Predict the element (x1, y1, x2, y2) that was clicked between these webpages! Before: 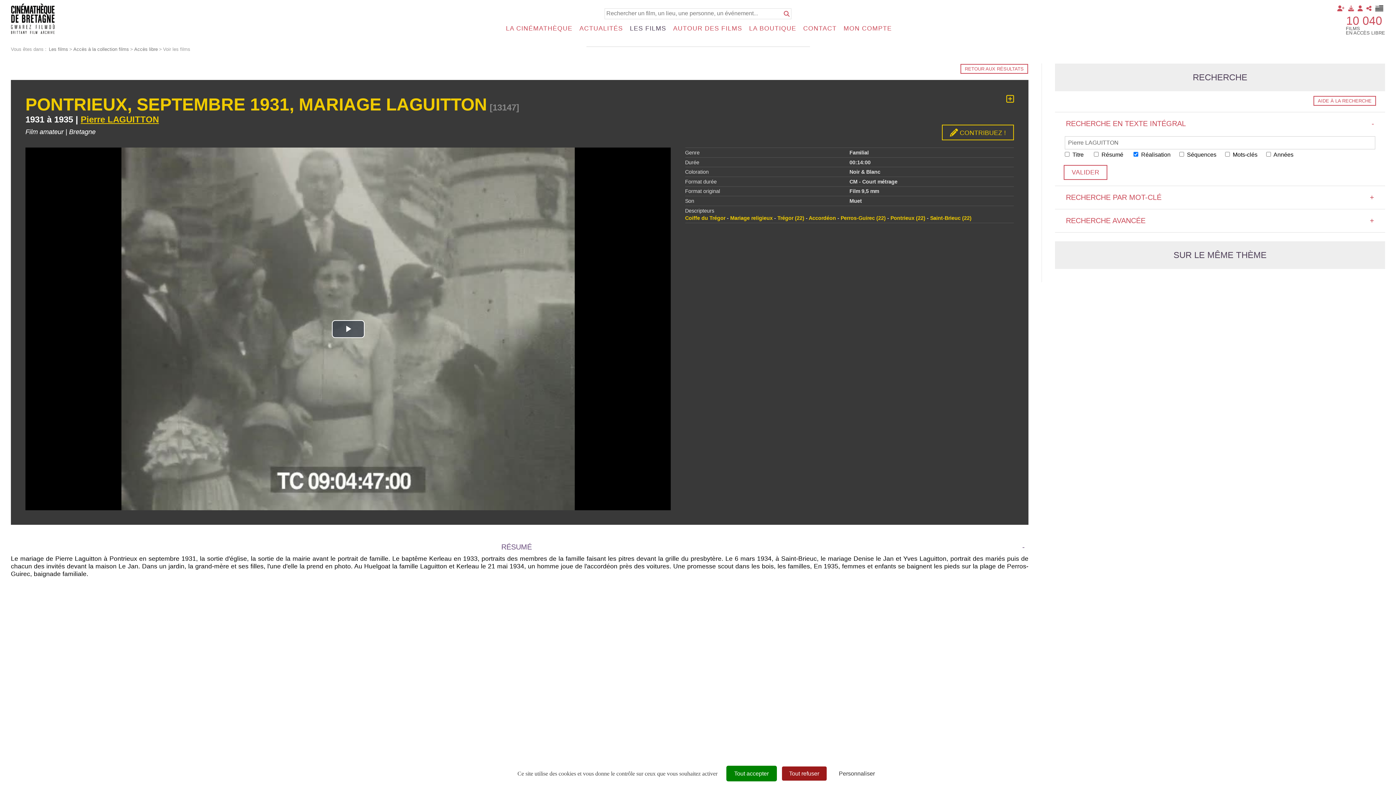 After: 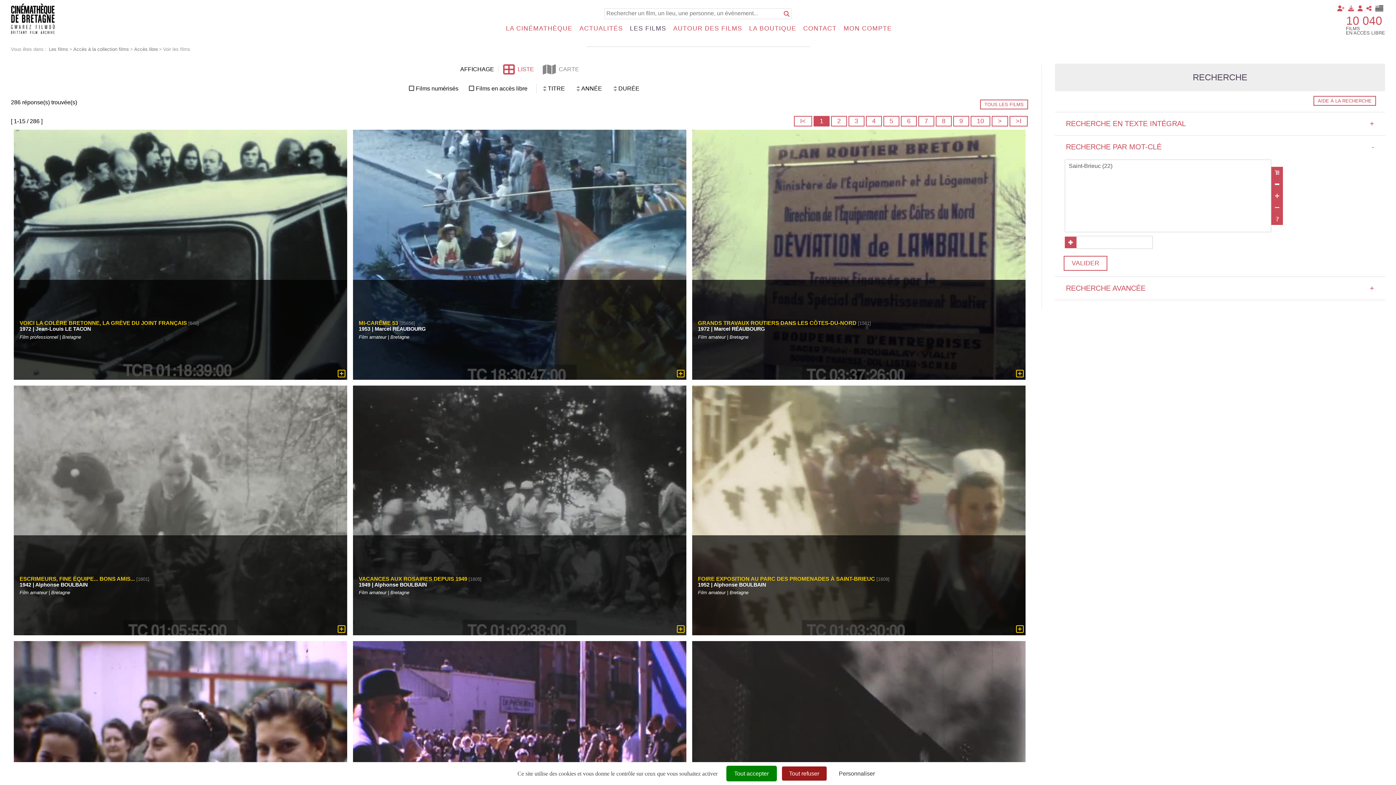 Action: bbox: (930, 215, 971, 221) label: Saint-Brieuc (22)